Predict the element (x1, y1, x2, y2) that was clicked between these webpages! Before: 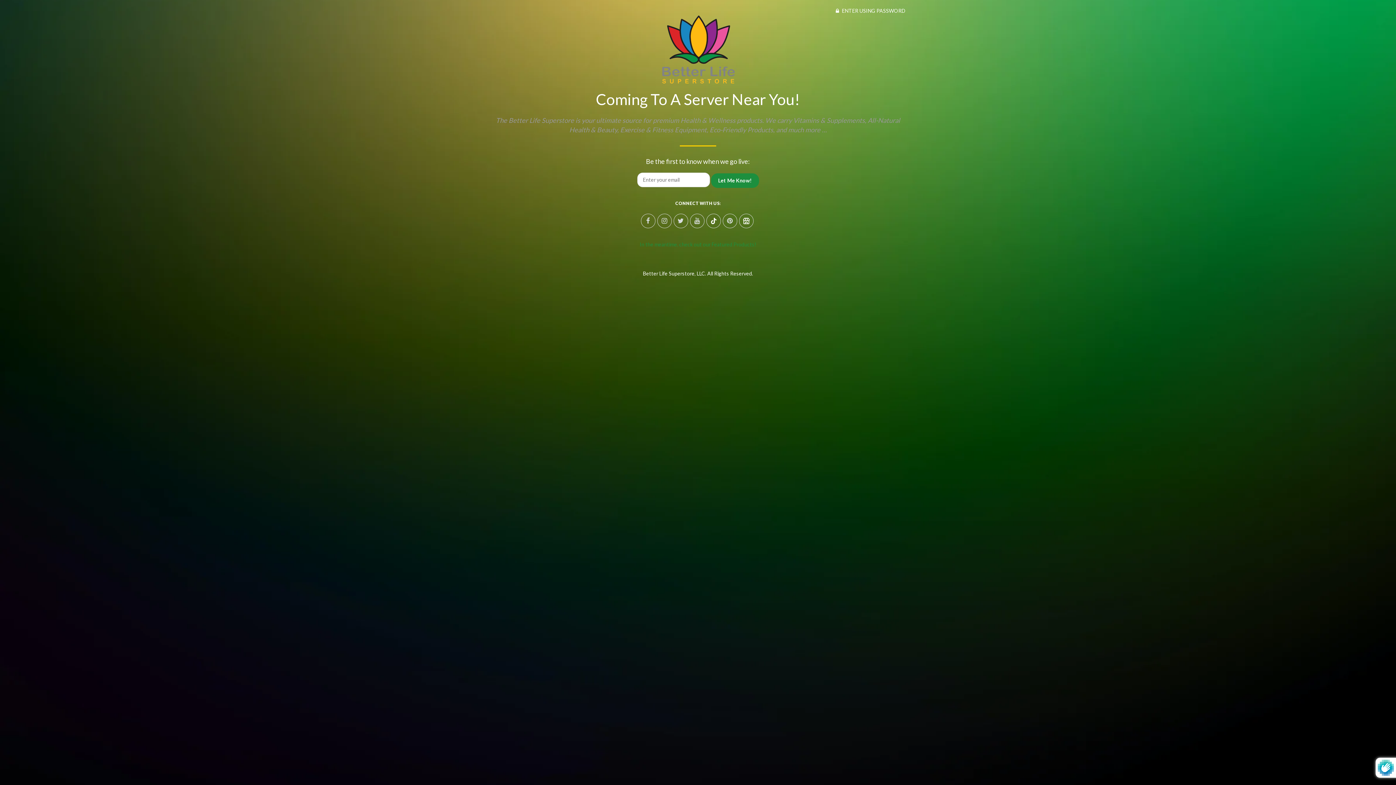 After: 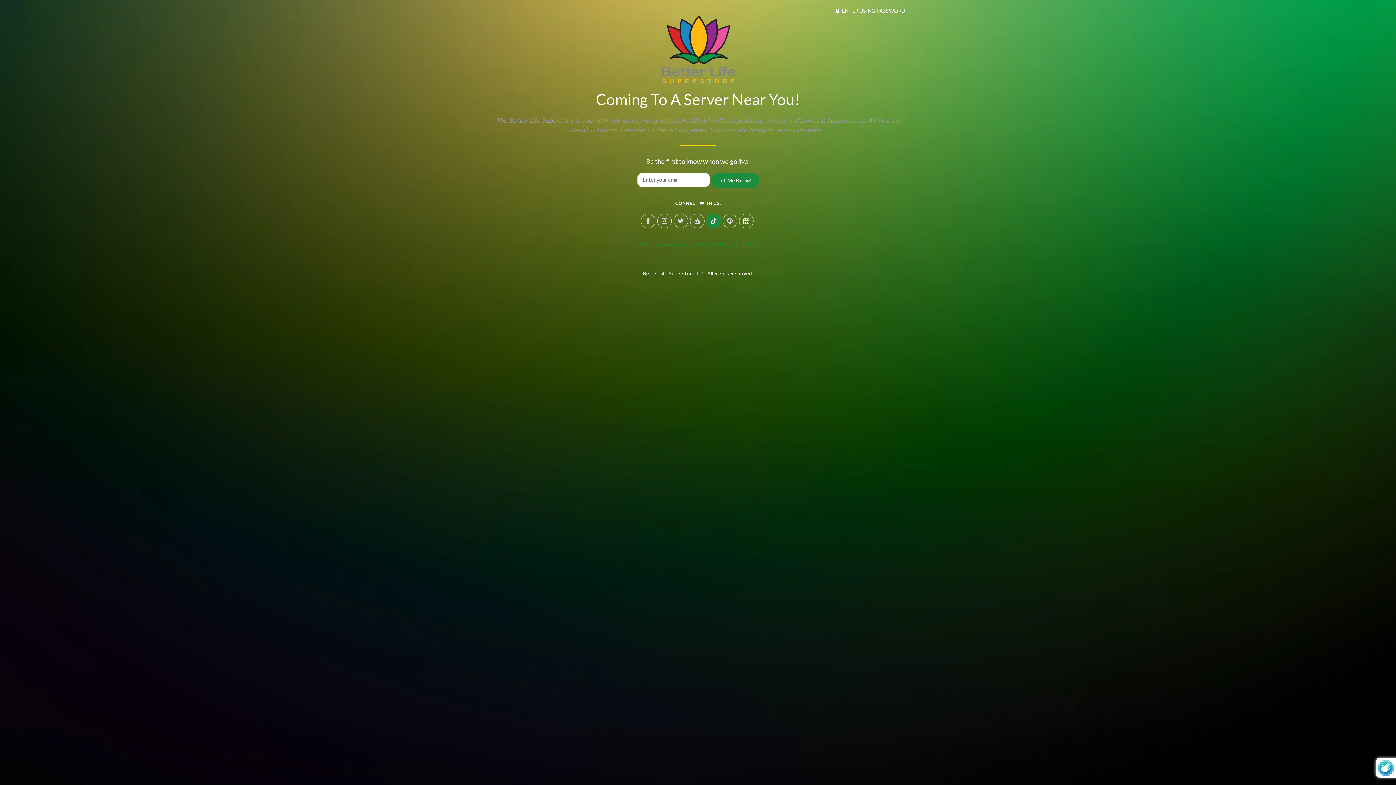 Action: bbox: (706, 213, 720, 228)